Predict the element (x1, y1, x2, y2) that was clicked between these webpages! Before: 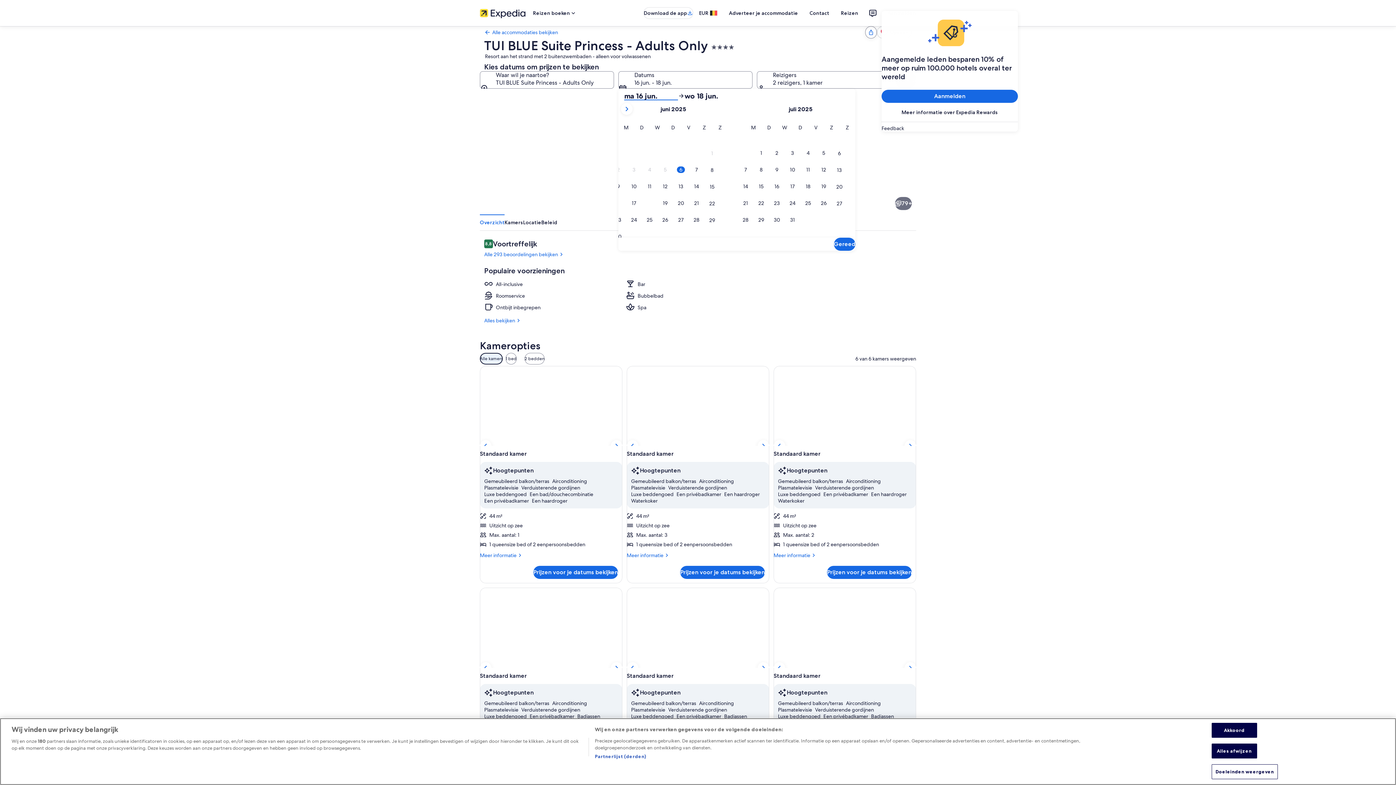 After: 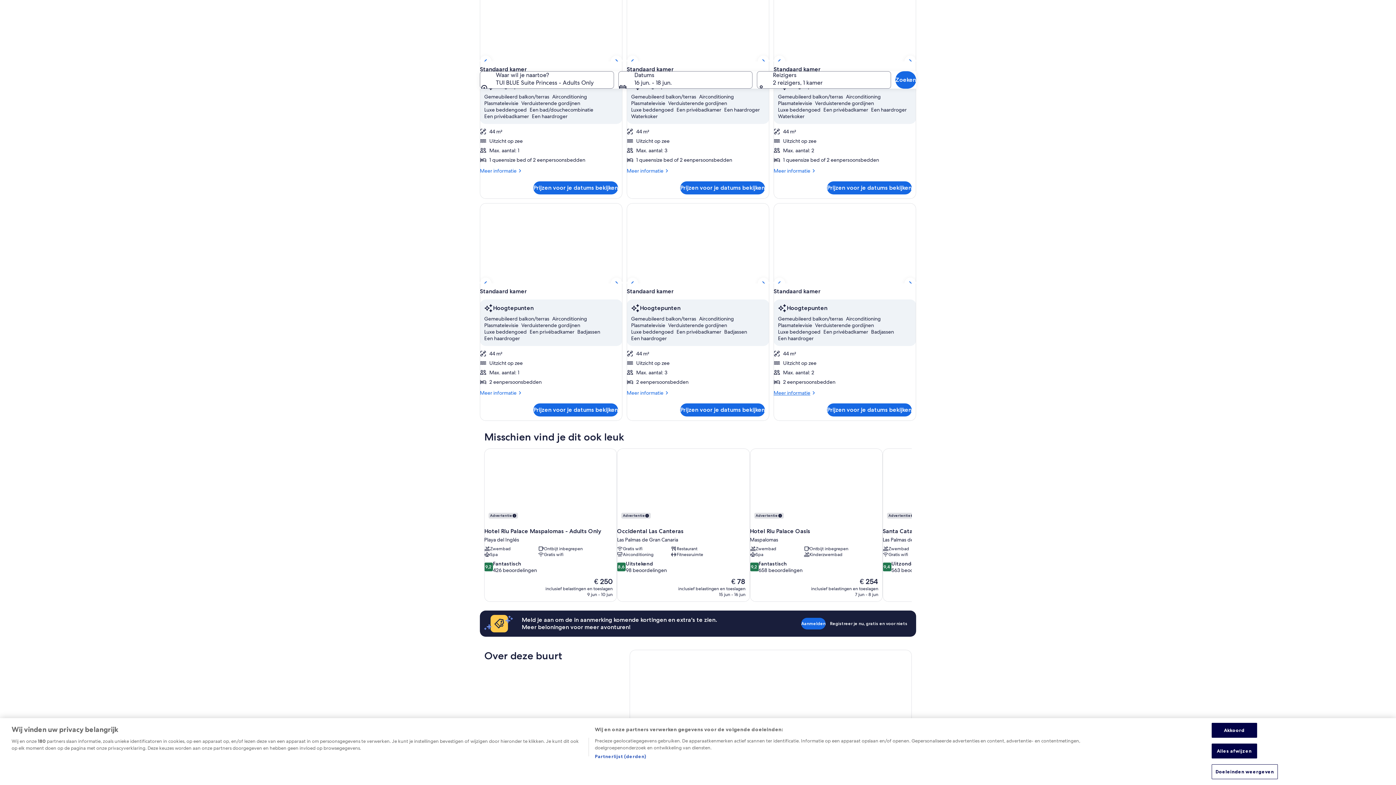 Action: label: Meer informatie
Meer details over Standaard kamer bbox: (773, 774, 916, 781)